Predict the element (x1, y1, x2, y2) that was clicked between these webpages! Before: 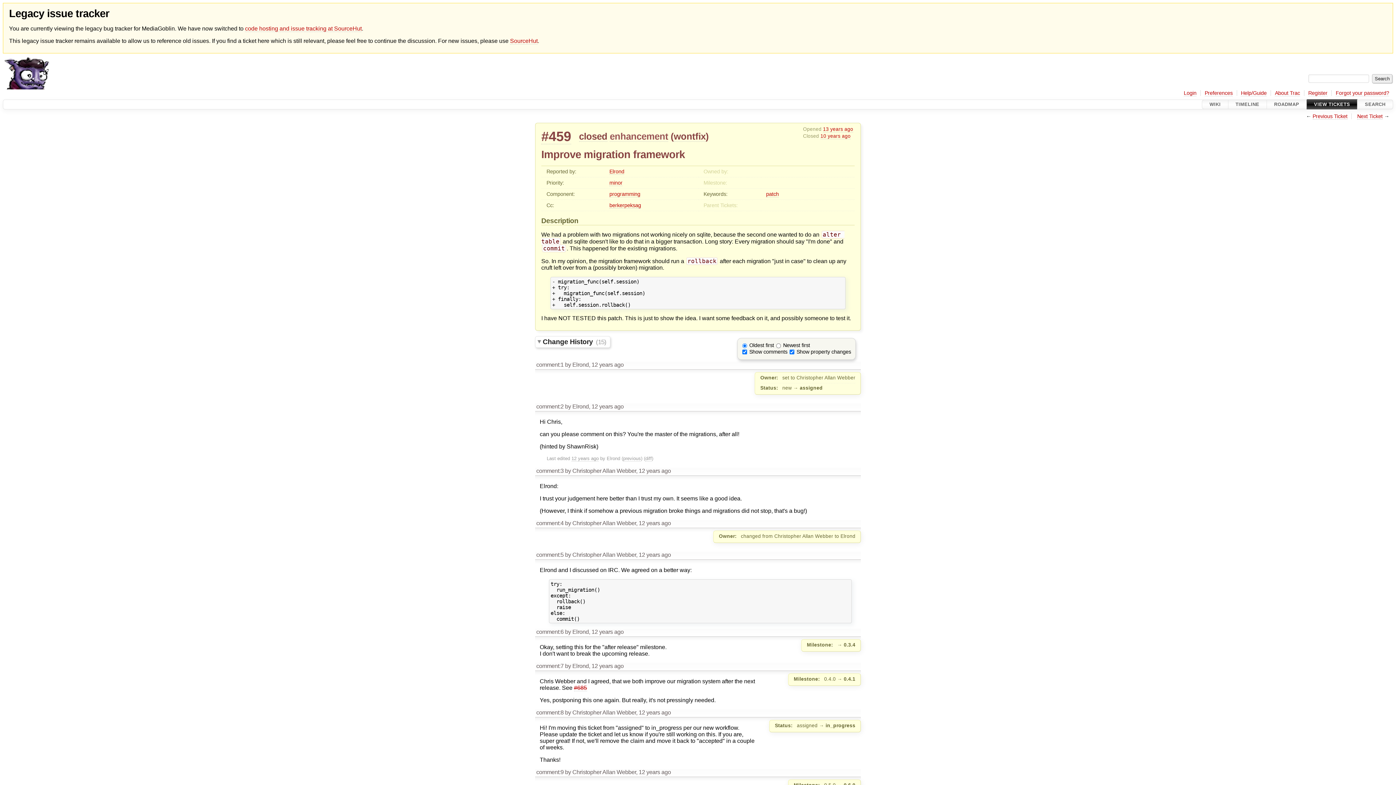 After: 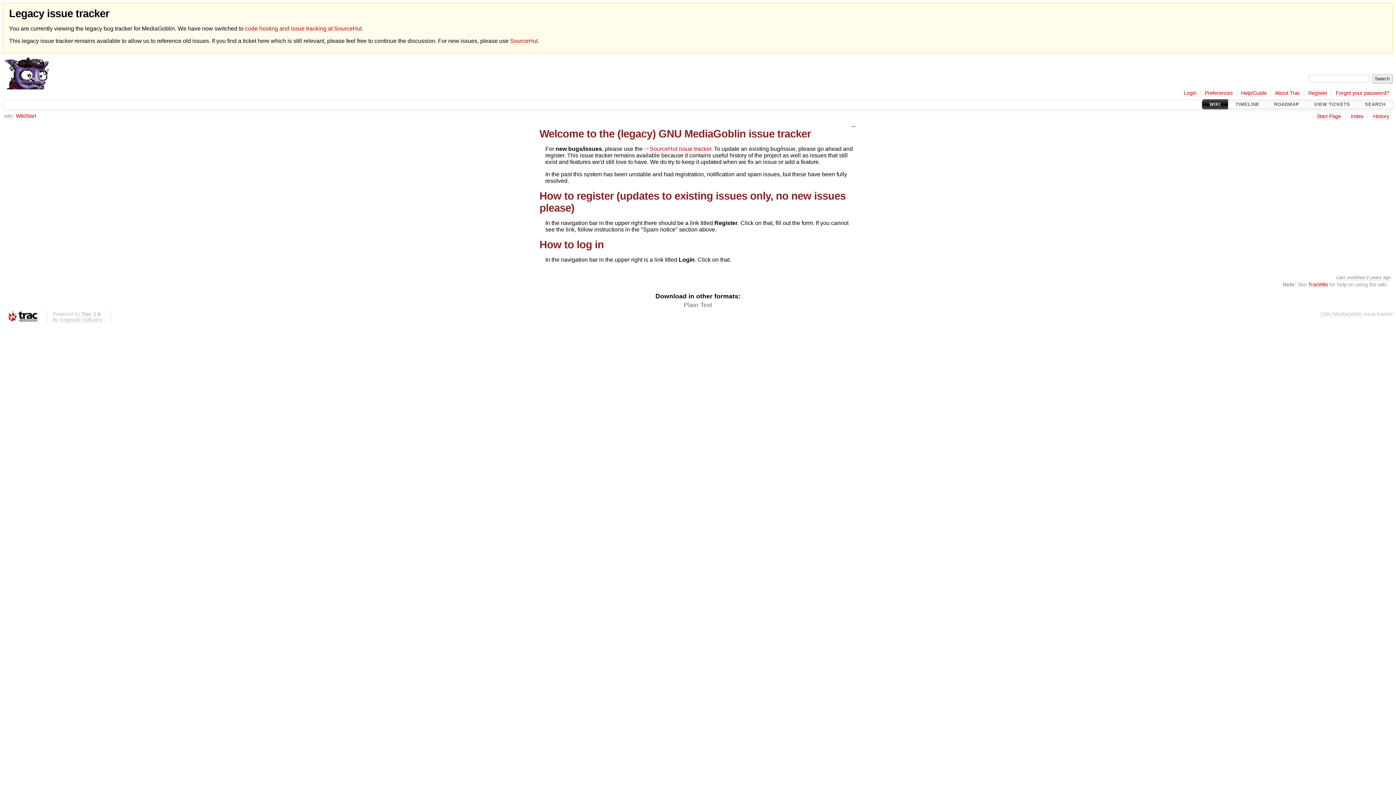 Action: bbox: (1202, 99, 1228, 109) label: WIKI